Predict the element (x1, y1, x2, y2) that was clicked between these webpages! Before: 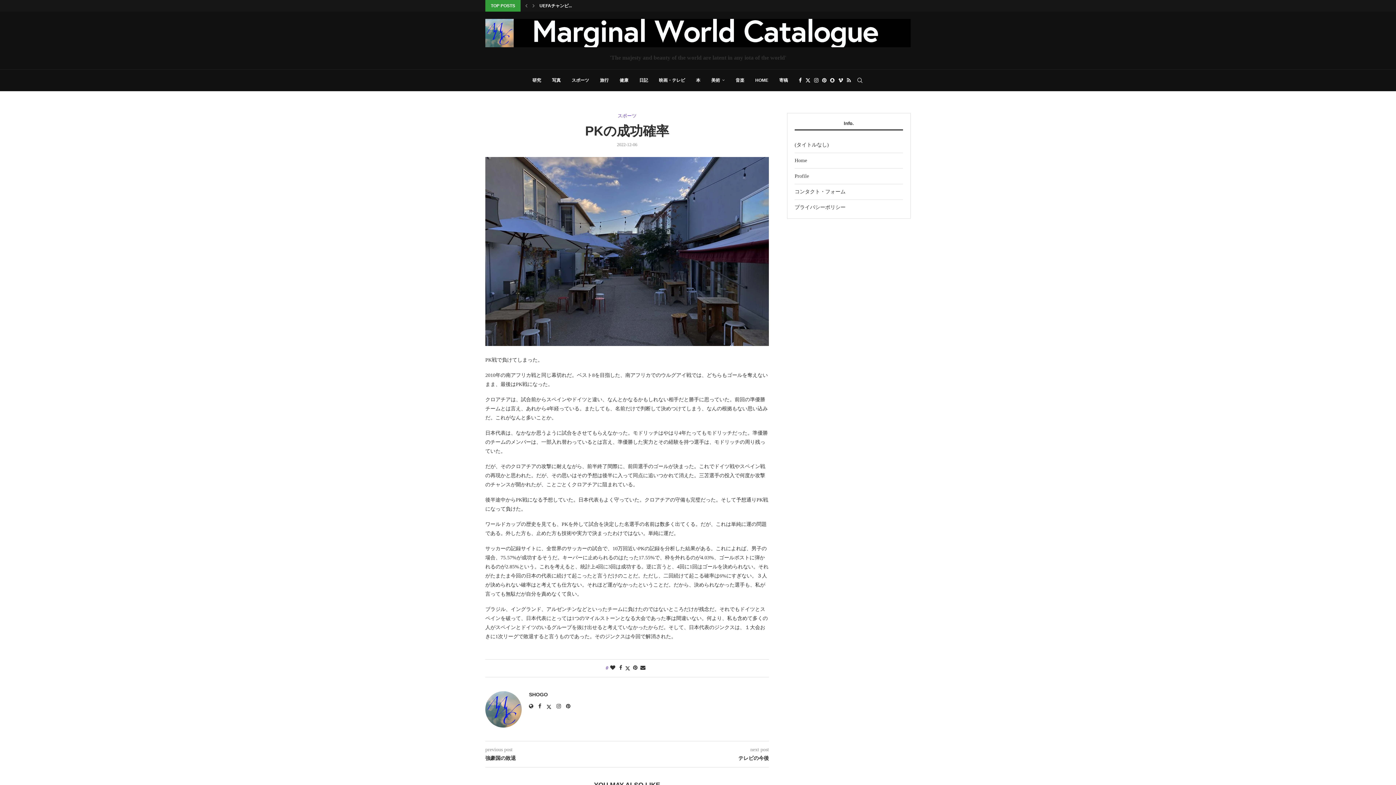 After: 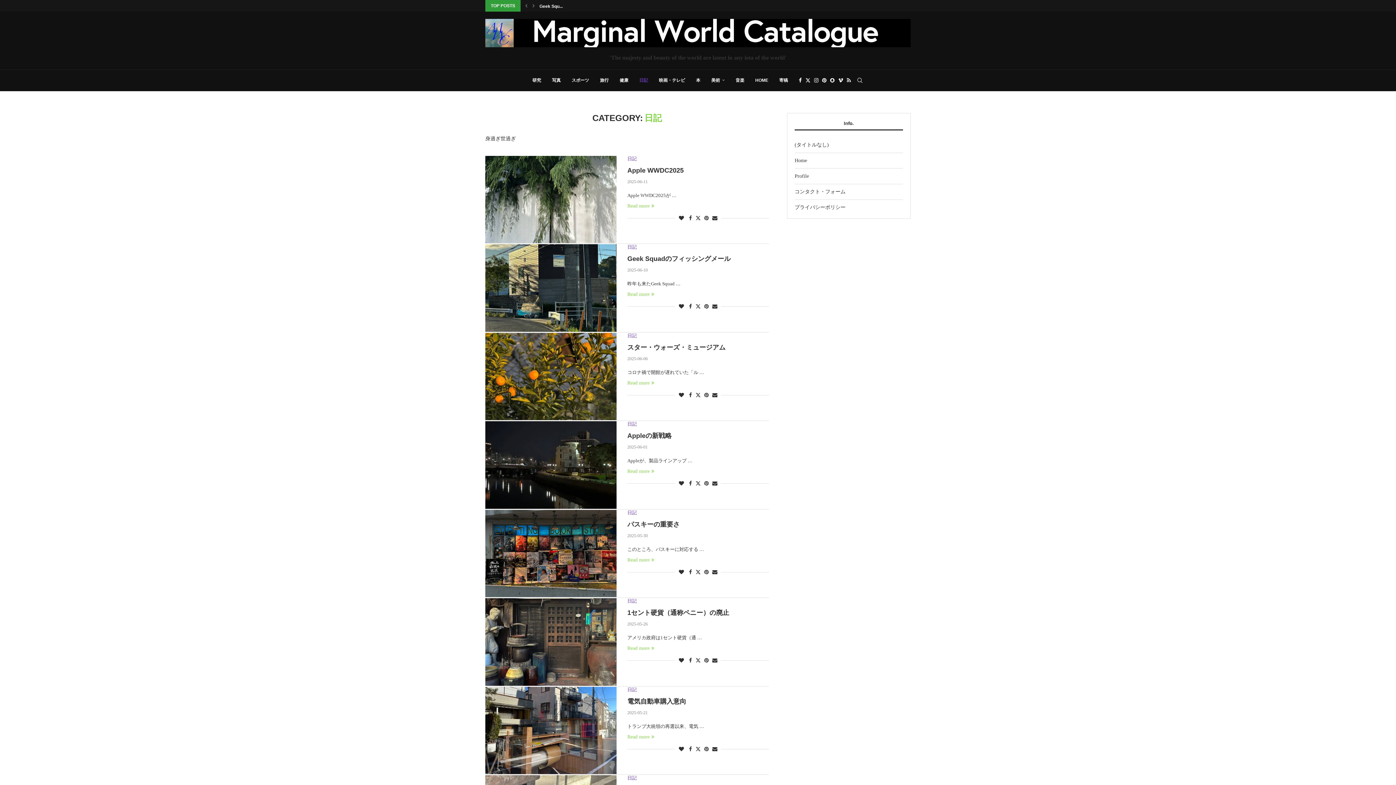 Action: label: 日記 bbox: (639, 69, 648, 90)